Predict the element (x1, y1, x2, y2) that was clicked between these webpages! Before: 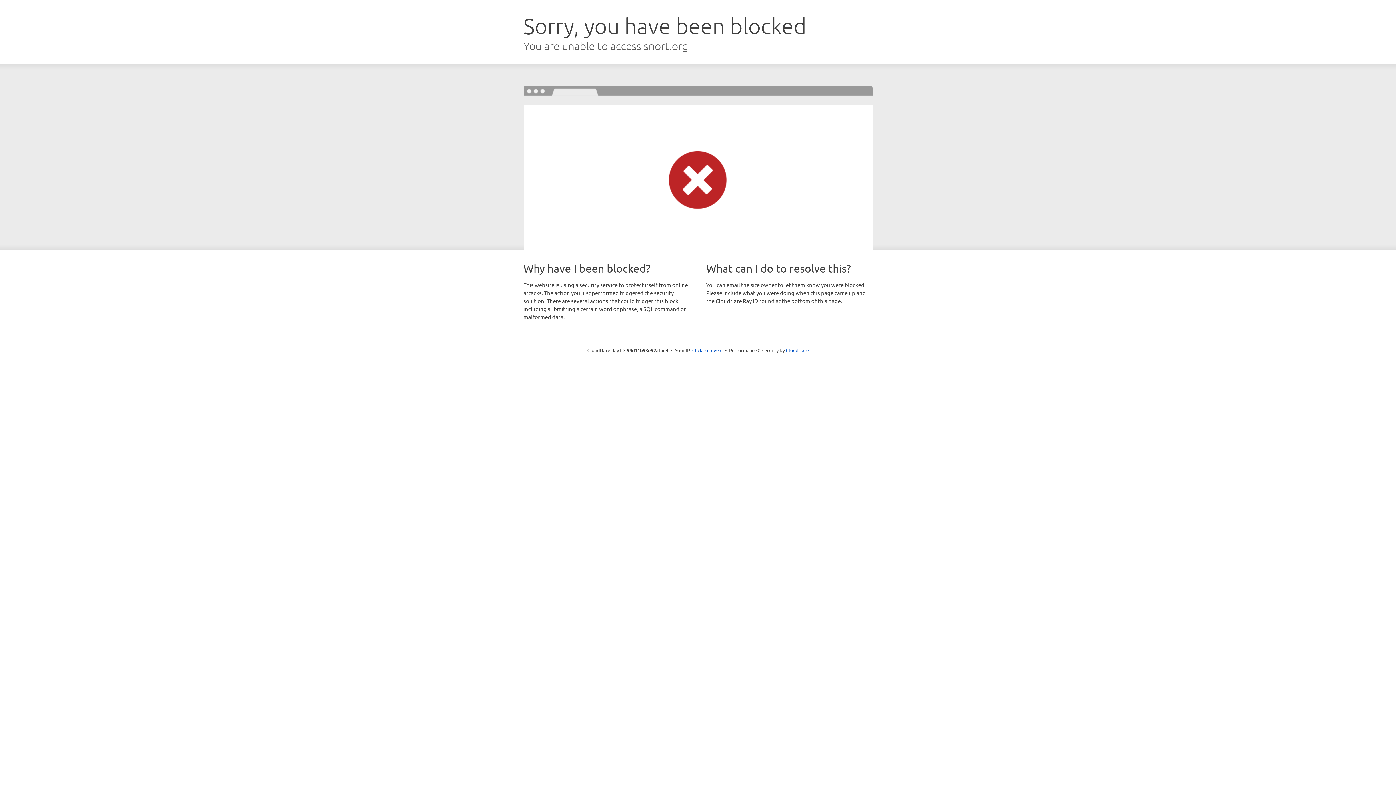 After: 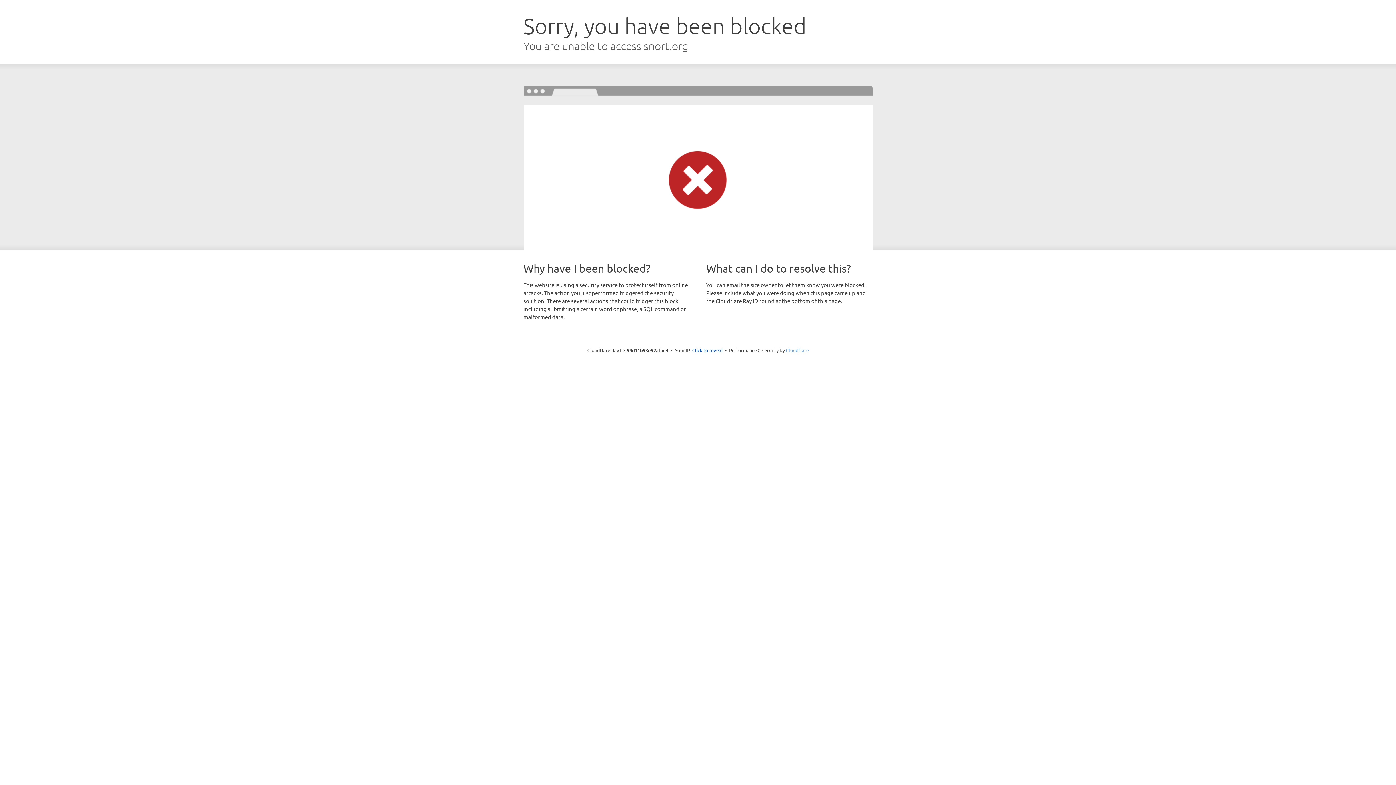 Action: label: Cloudflare bbox: (786, 347, 808, 353)